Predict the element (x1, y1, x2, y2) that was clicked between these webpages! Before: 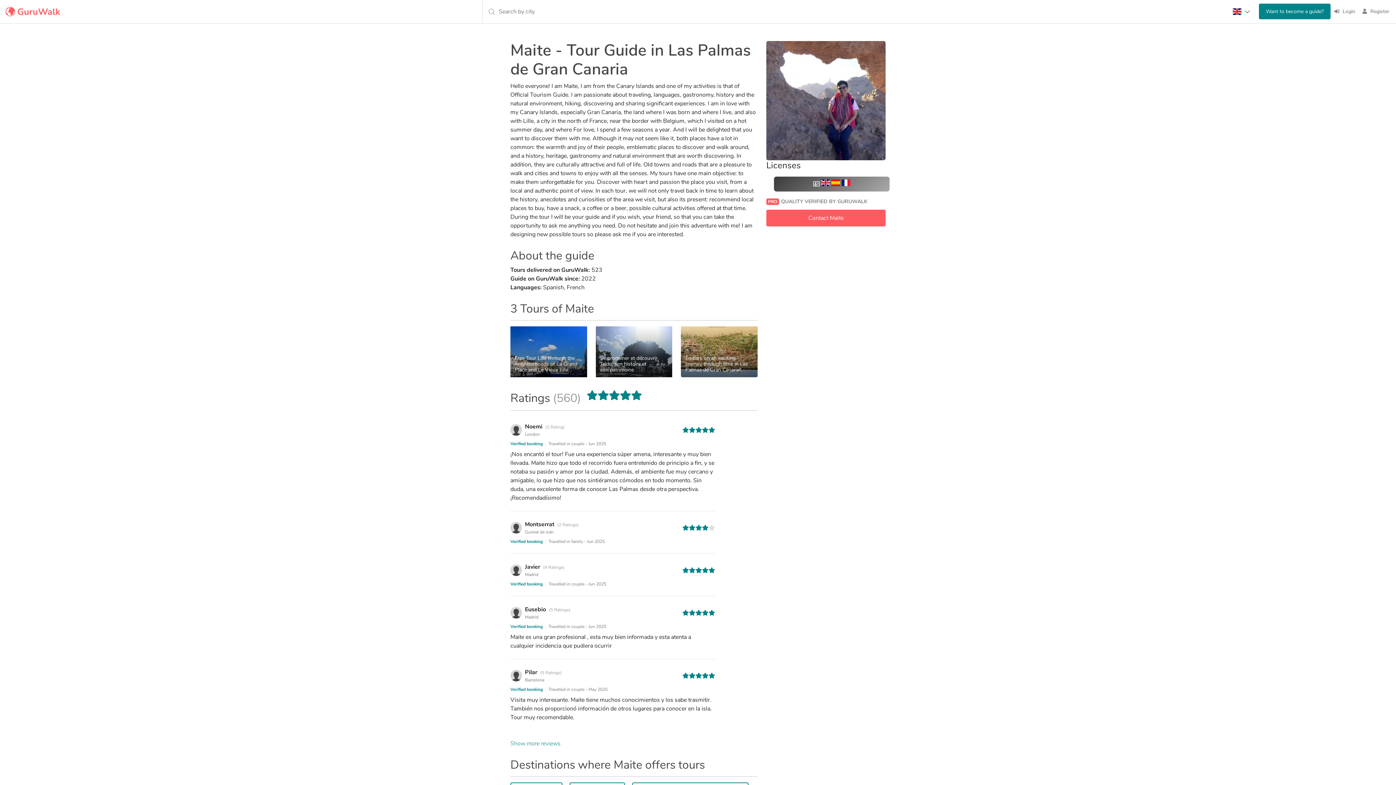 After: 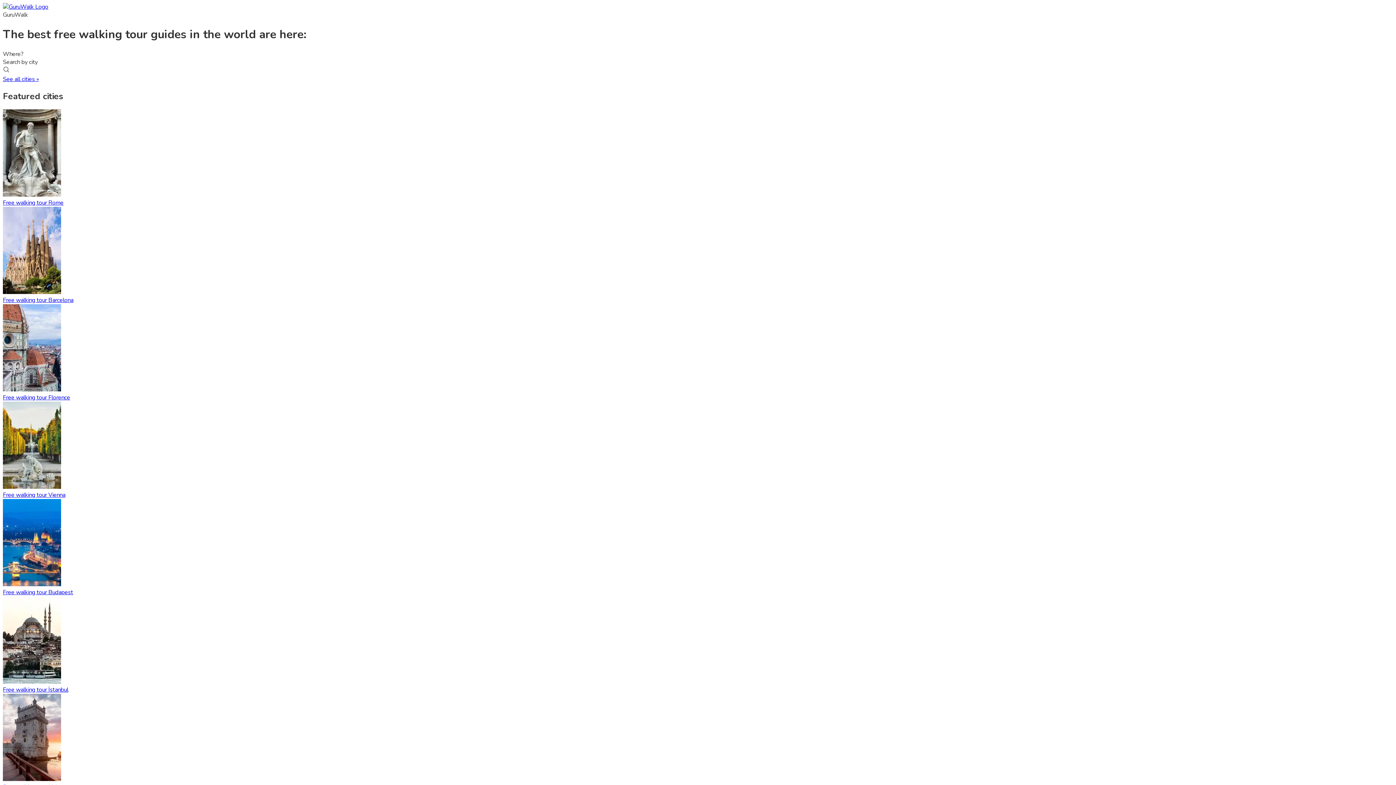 Action: bbox: (3, 6, 65, 16)